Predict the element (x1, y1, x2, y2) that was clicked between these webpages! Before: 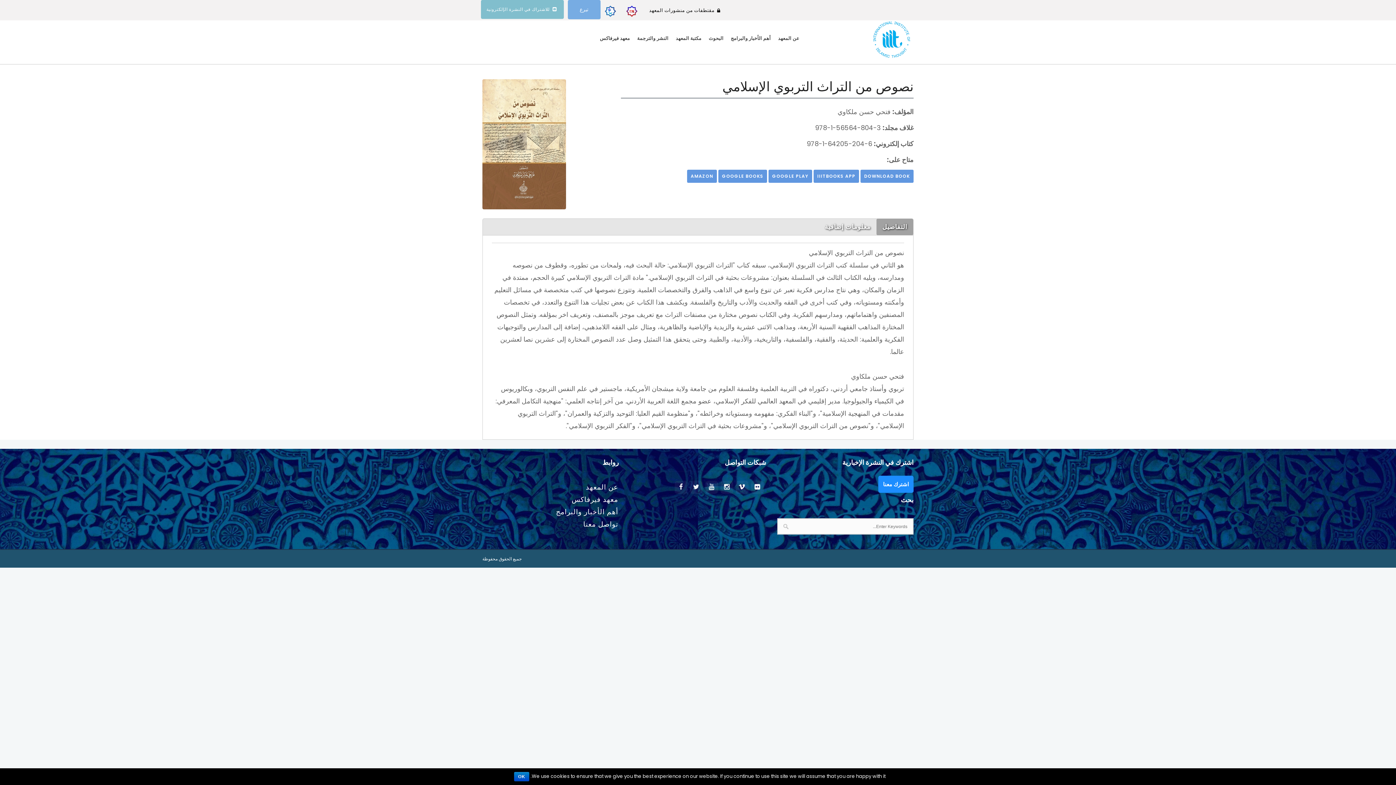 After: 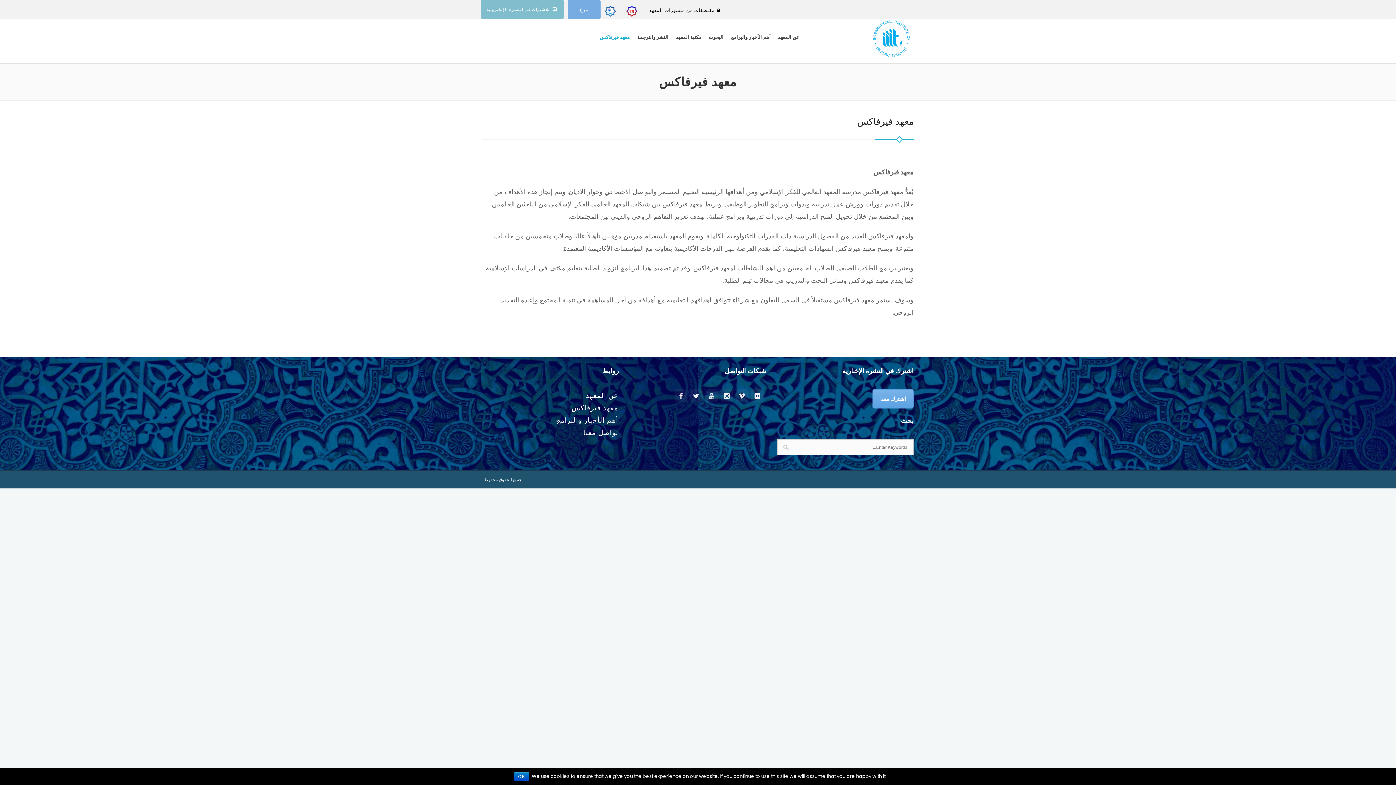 Action: bbox: (482, 493, 619, 505) label: معهد فيرفاكس